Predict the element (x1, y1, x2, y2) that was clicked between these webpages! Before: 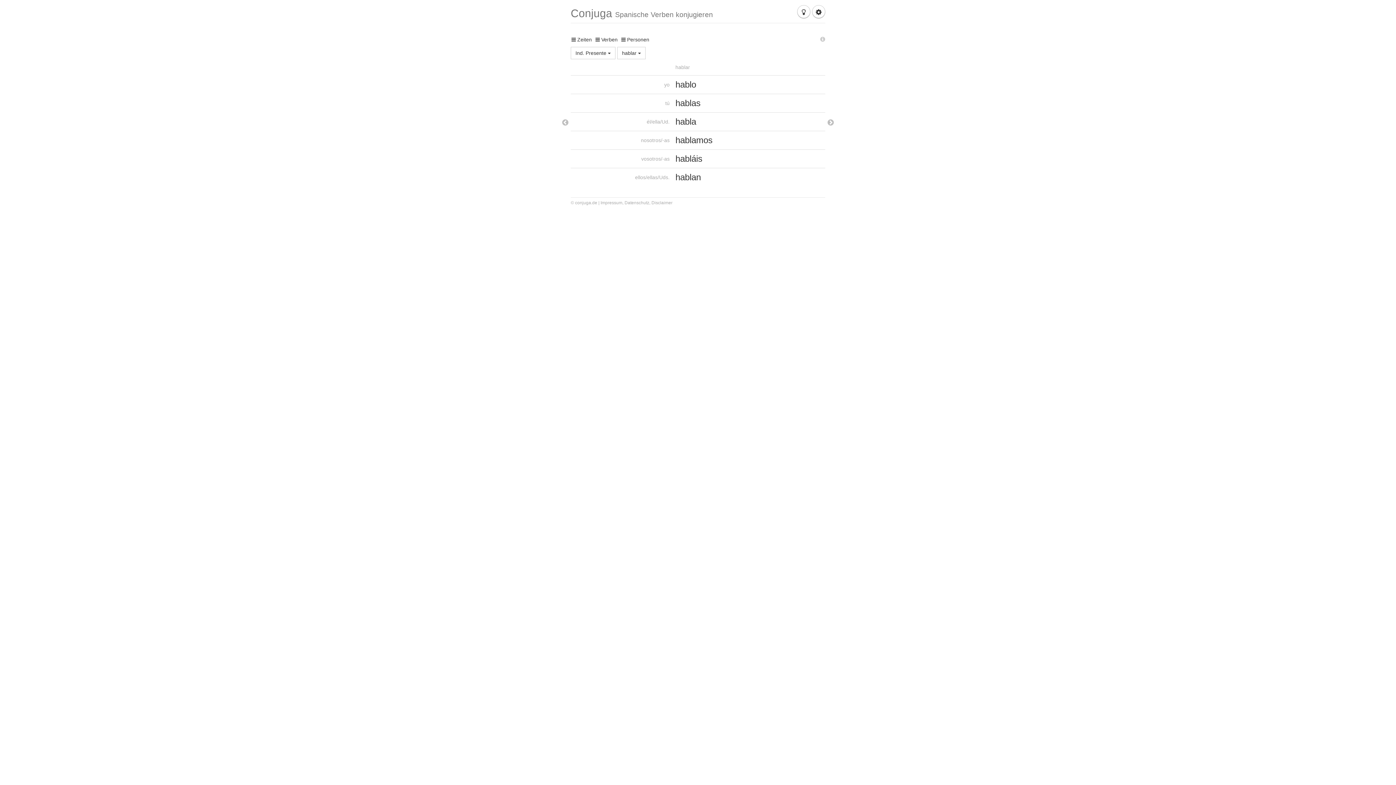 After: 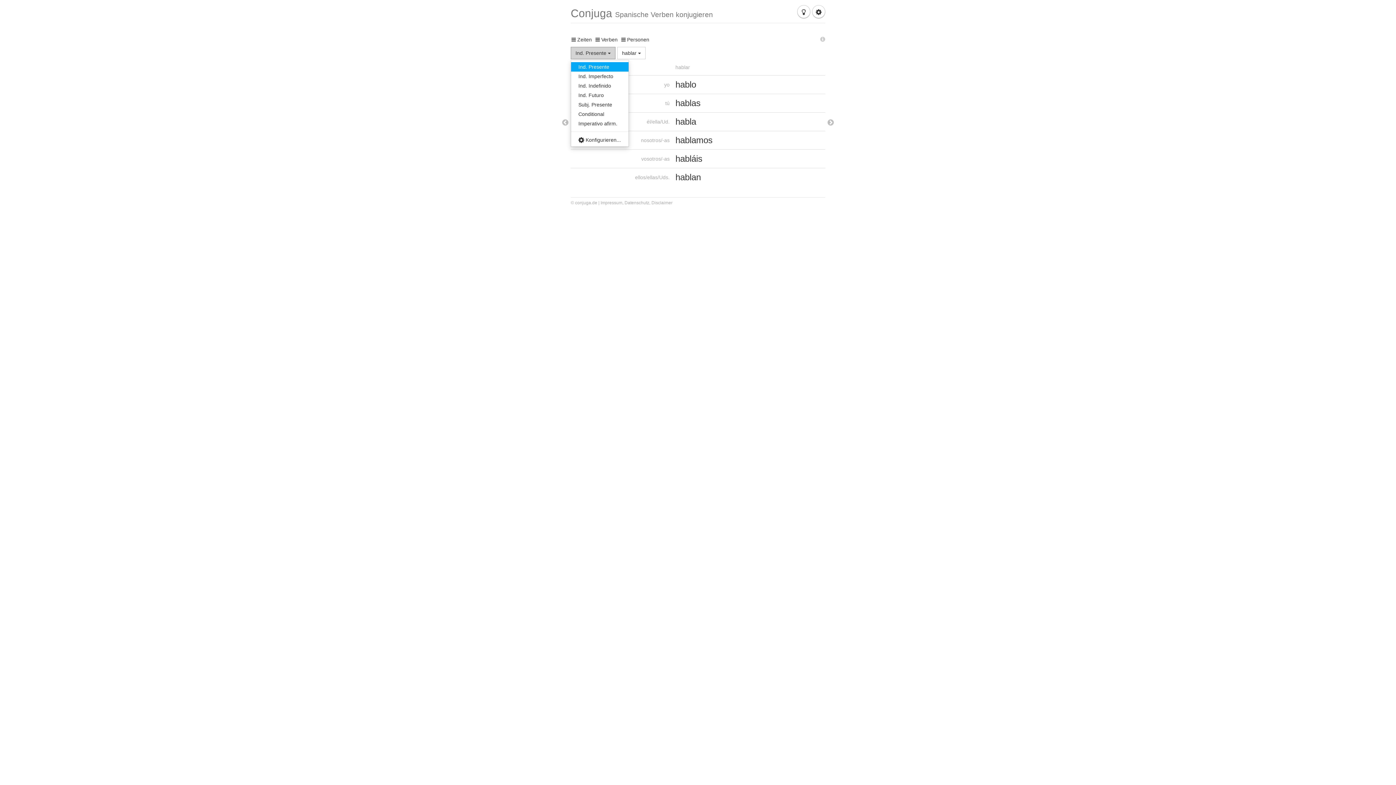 Action: label: Ind. Presente  bbox: (570, 46, 615, 59)